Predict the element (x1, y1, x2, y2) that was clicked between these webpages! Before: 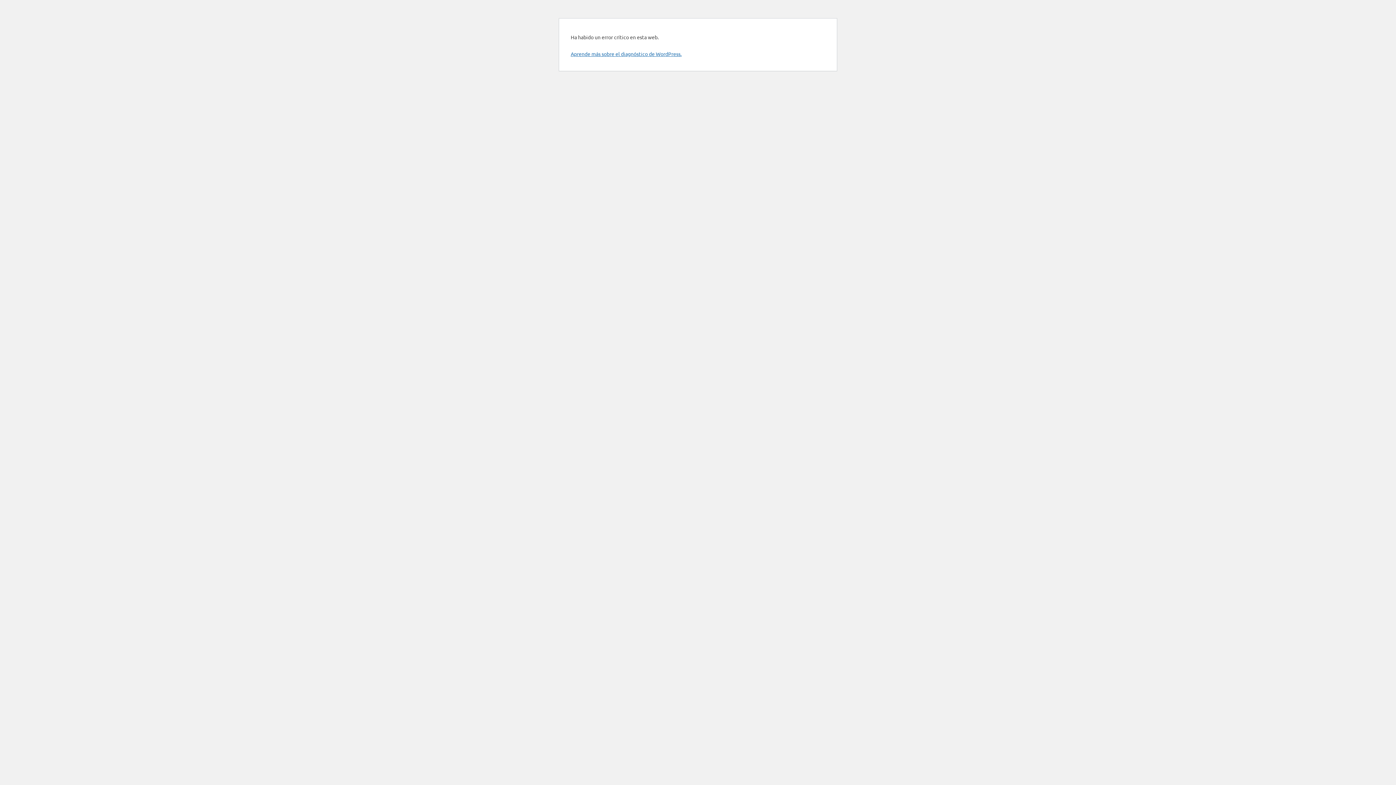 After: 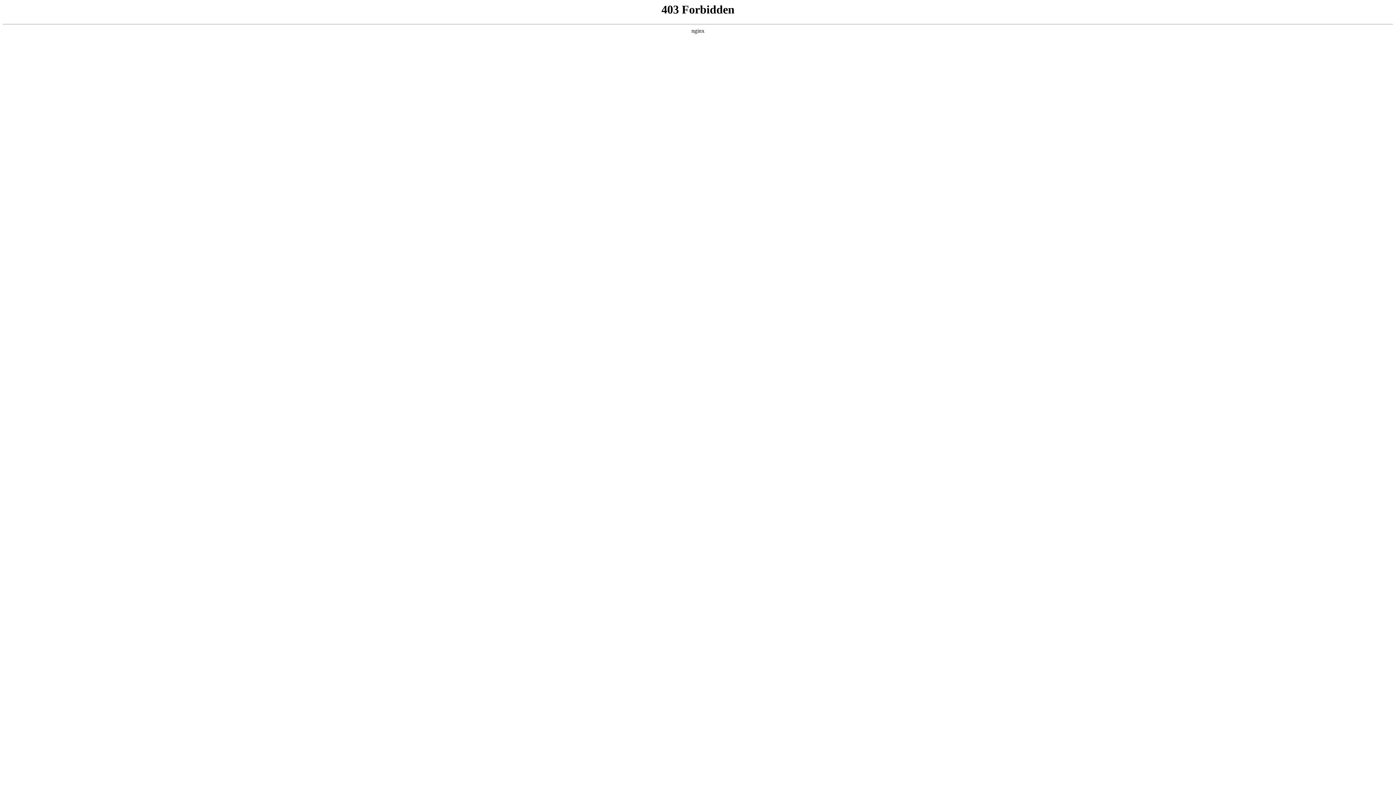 Action: label: Aprende más sobre el diagnóstico de WordPress. bbox: (570, 50, 681, 57)